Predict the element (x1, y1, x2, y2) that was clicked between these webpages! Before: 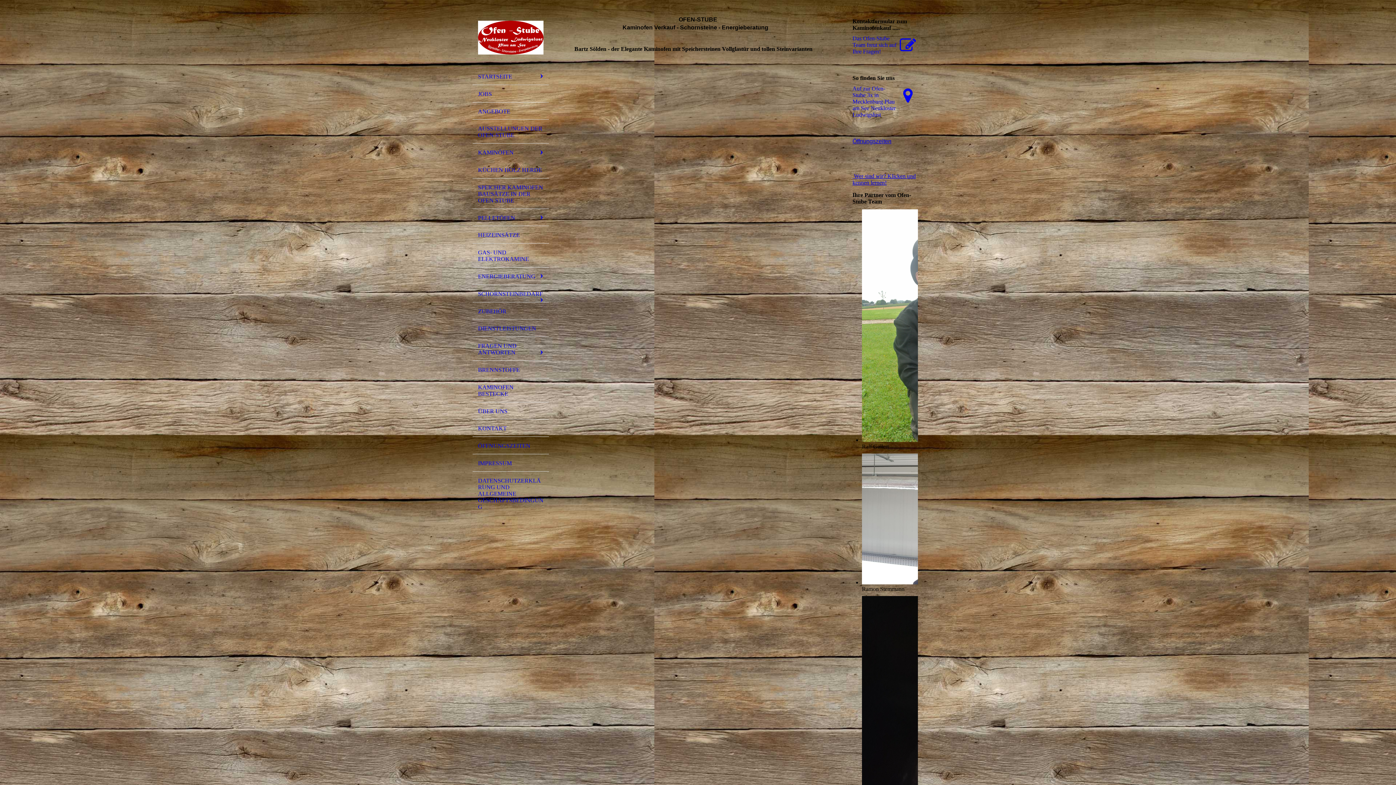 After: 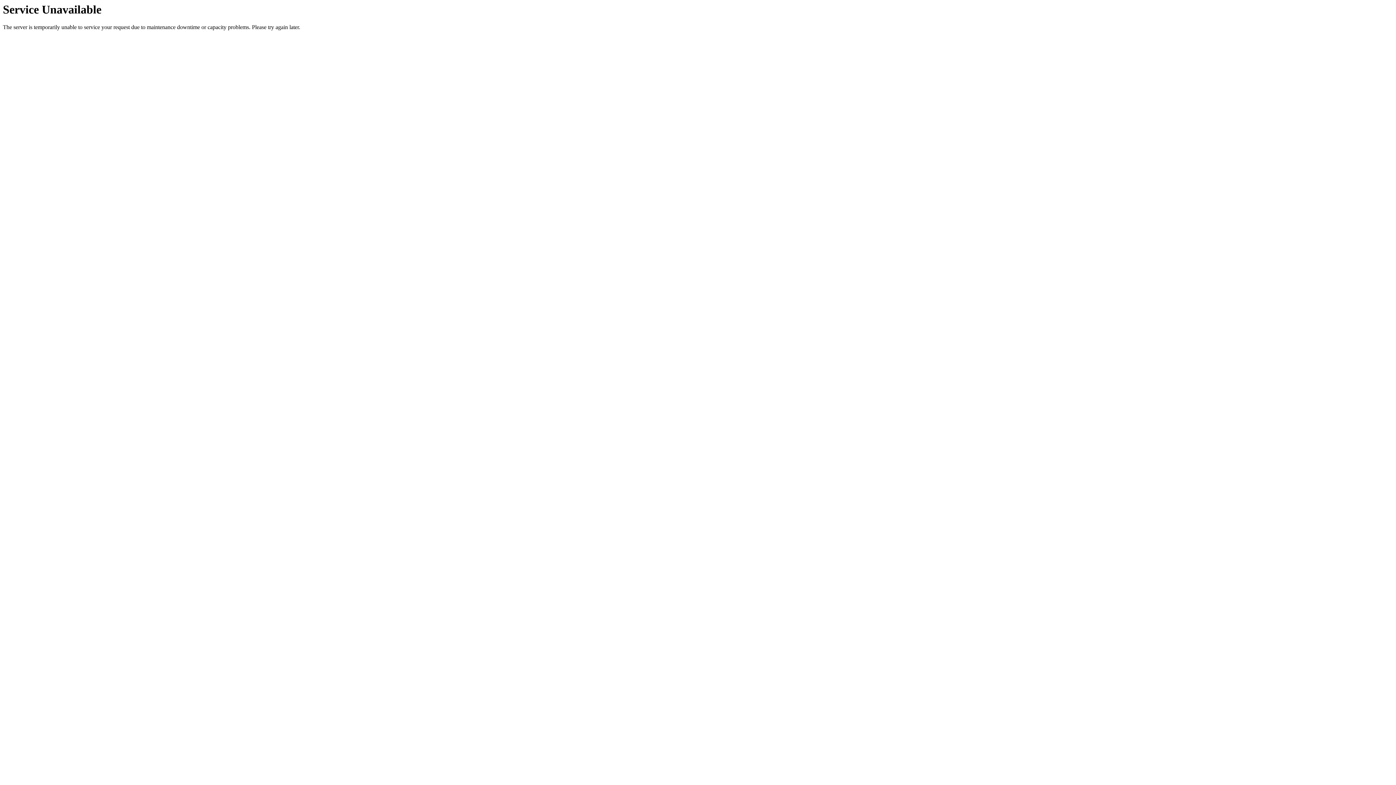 Action: bbox: (472, 454, 549, 471) label: IMPRESSUM